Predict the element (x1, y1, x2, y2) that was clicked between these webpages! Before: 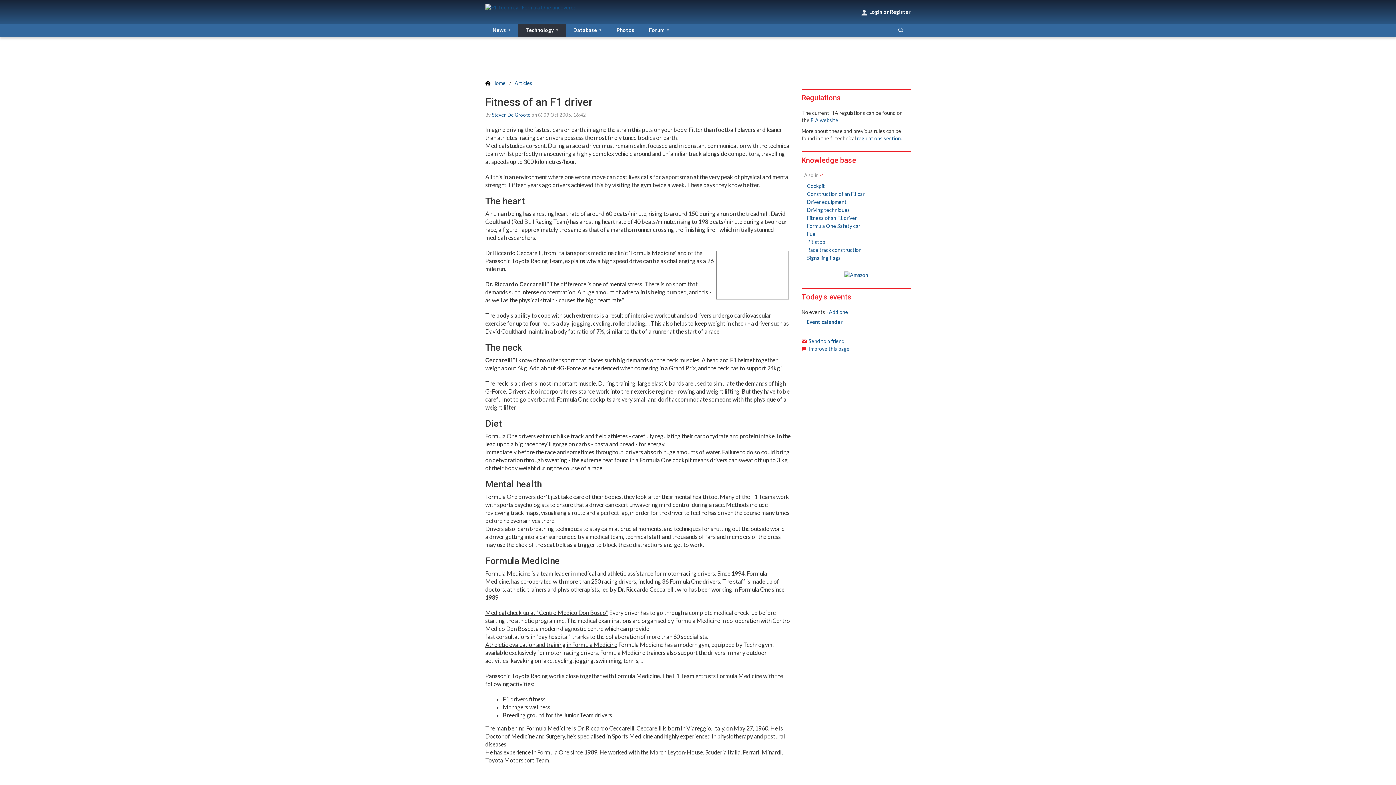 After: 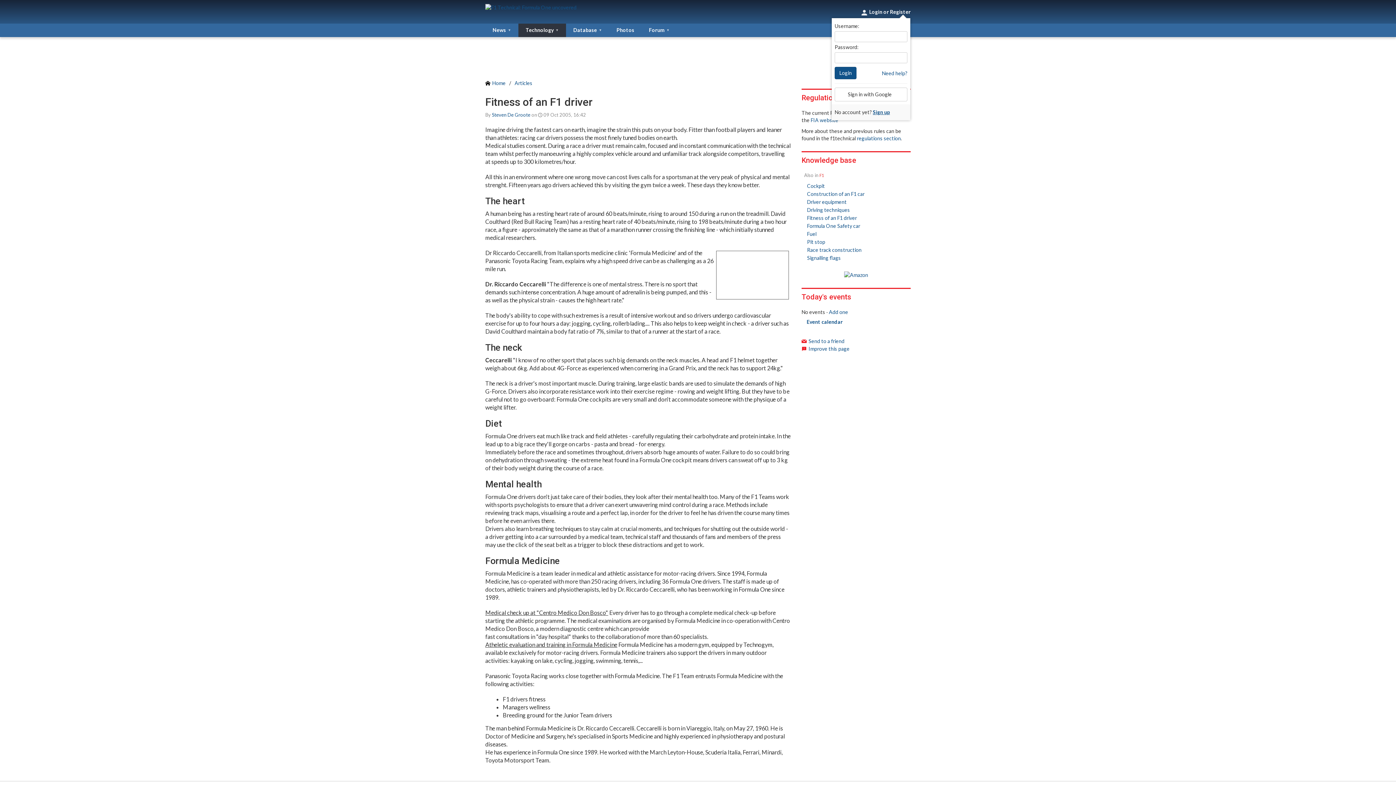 Action: label: Login or Register bbox: (860, 0, 910, 23)